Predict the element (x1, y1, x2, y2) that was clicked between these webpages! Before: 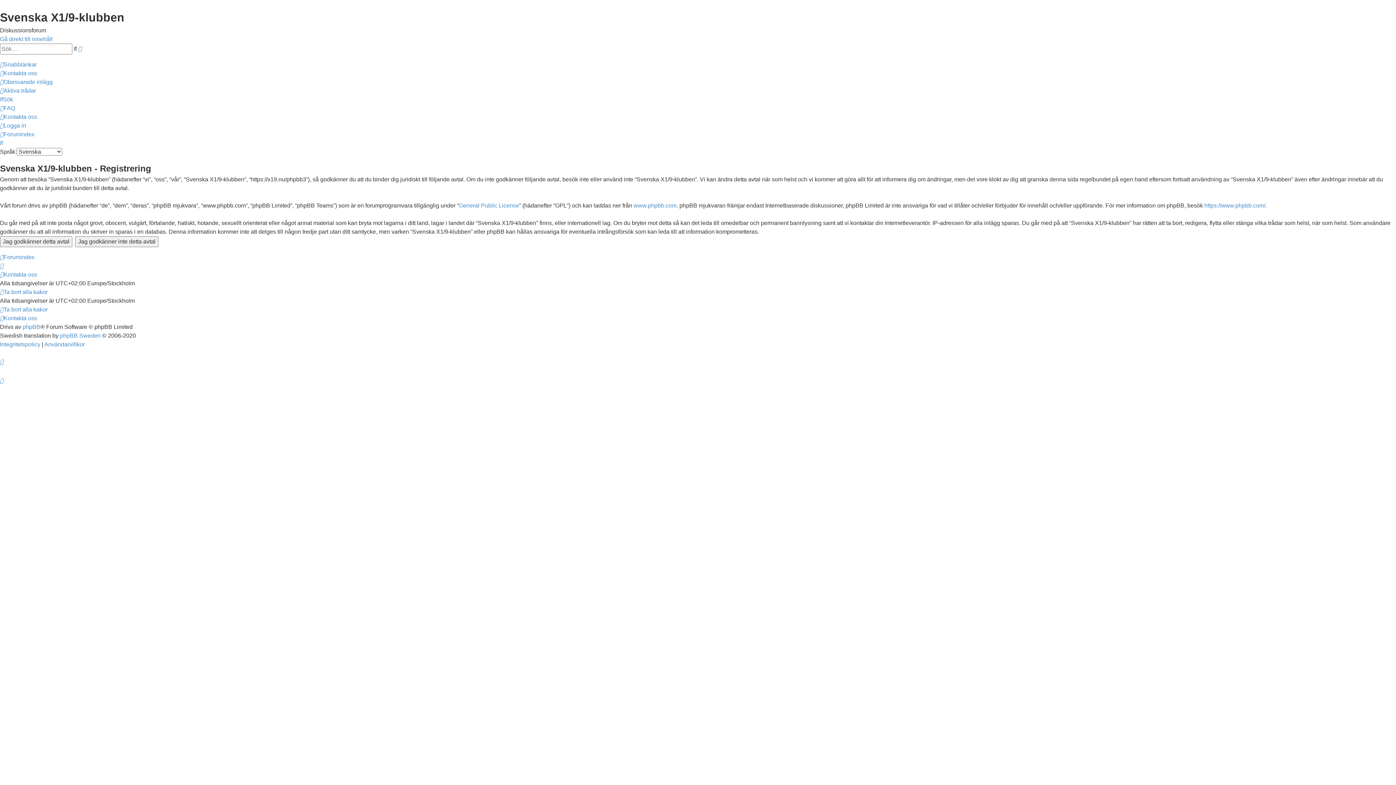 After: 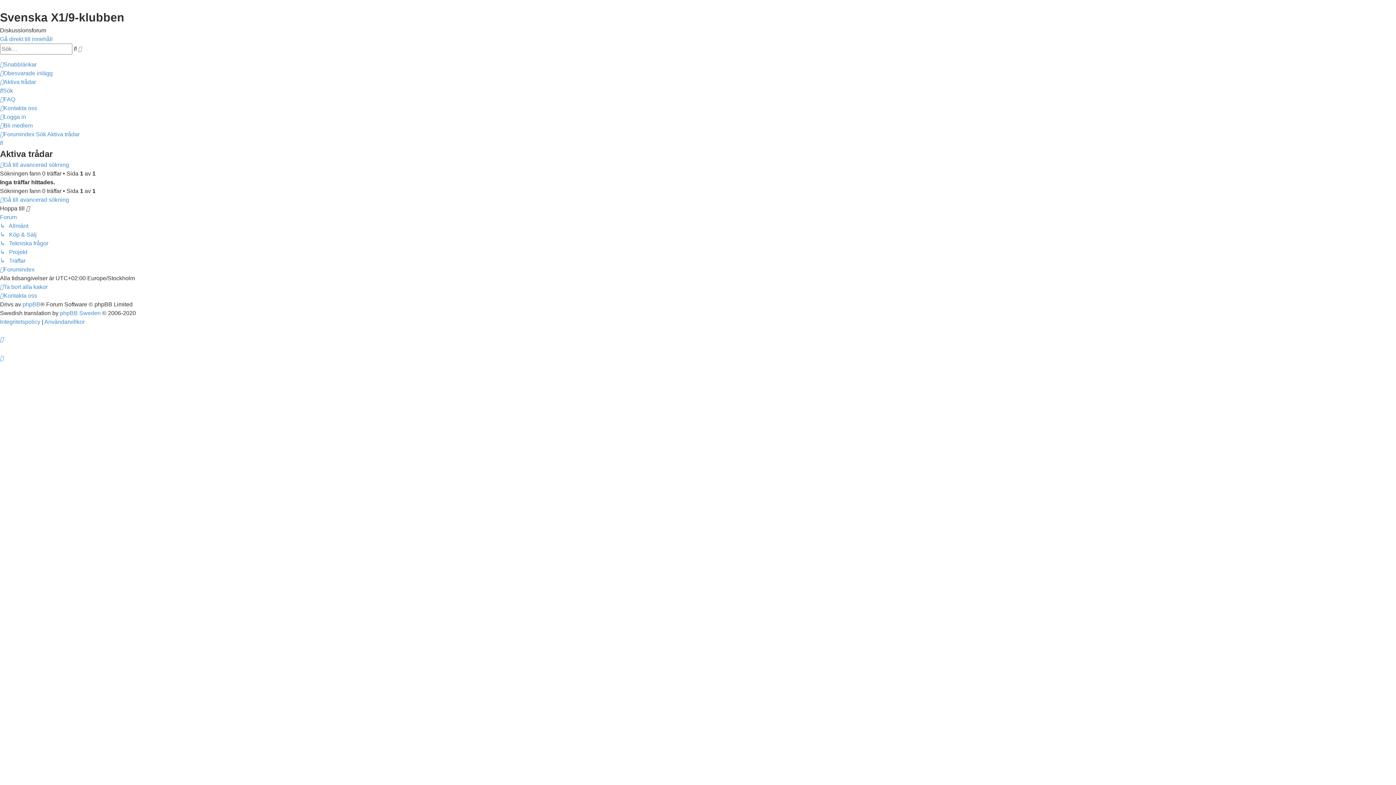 Action: label: Aktiva trådar bbox: (0, 87, 36, 93)